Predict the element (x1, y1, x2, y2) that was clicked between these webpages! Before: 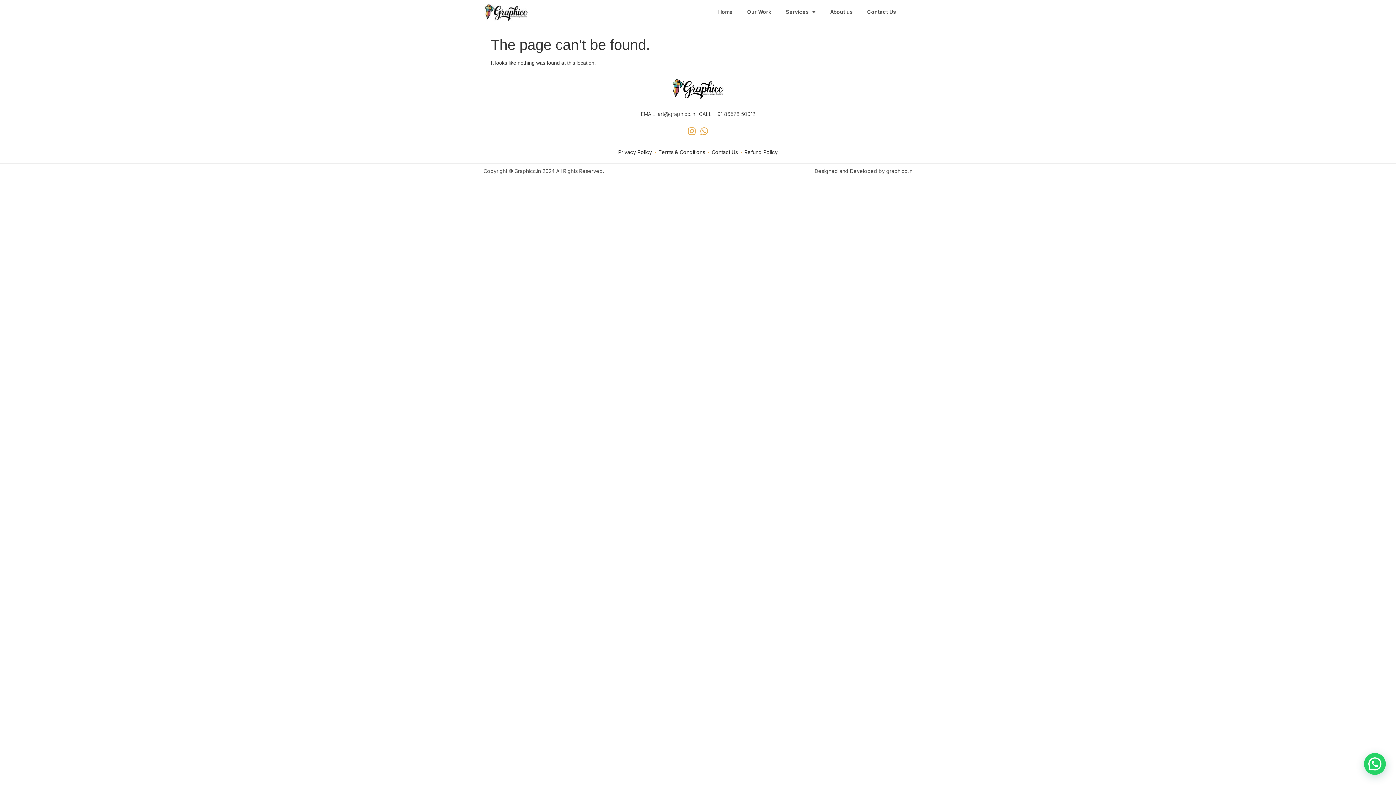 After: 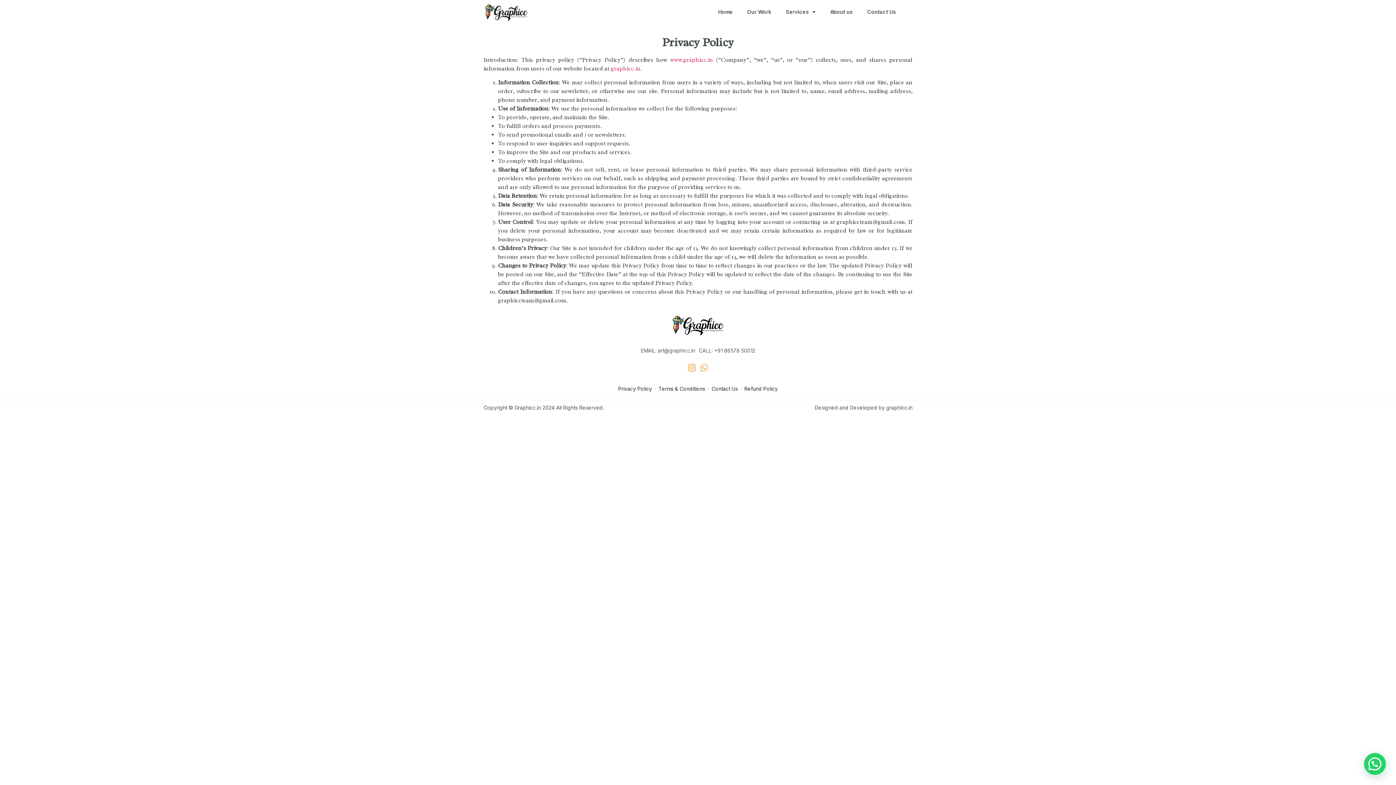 Action: bbox: (618, 148, 652, 156) label: Privacy Policy